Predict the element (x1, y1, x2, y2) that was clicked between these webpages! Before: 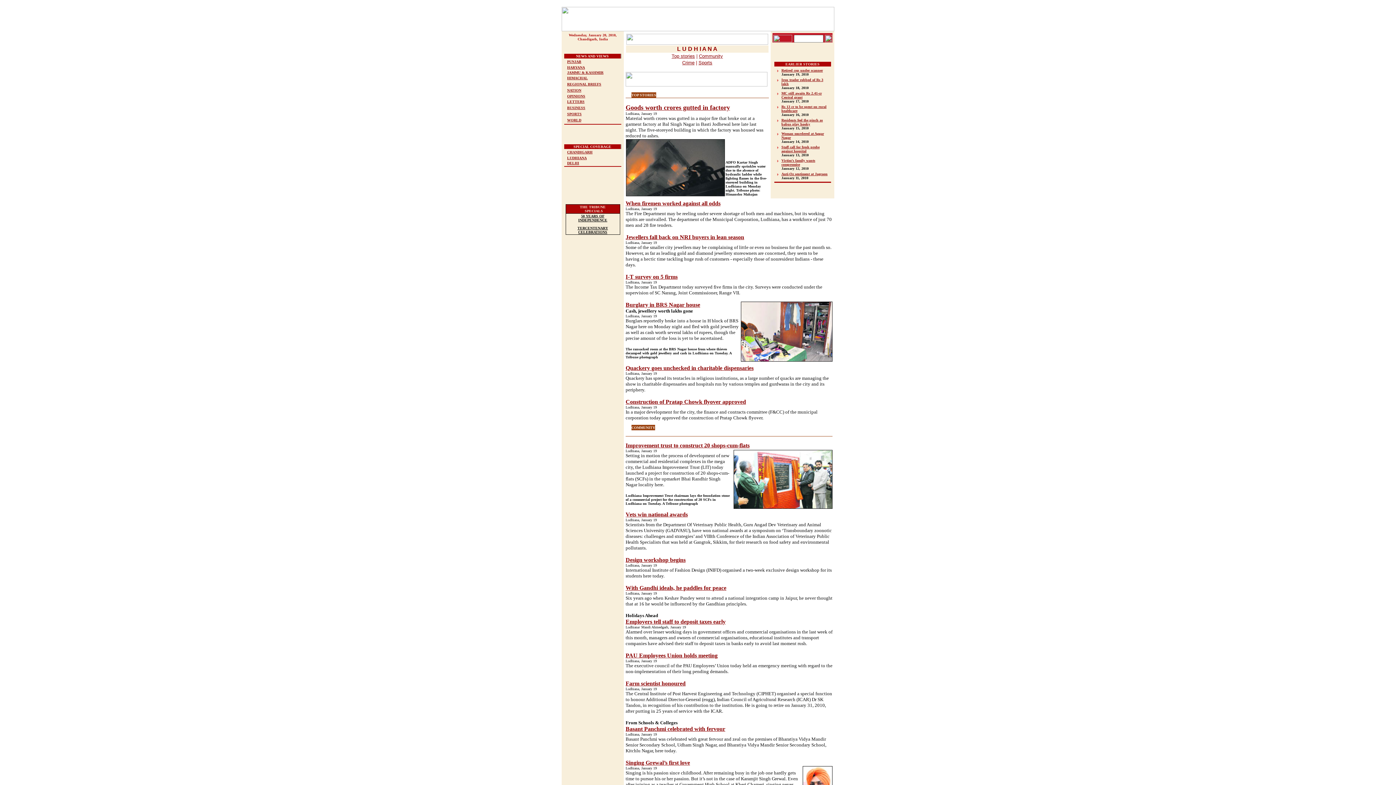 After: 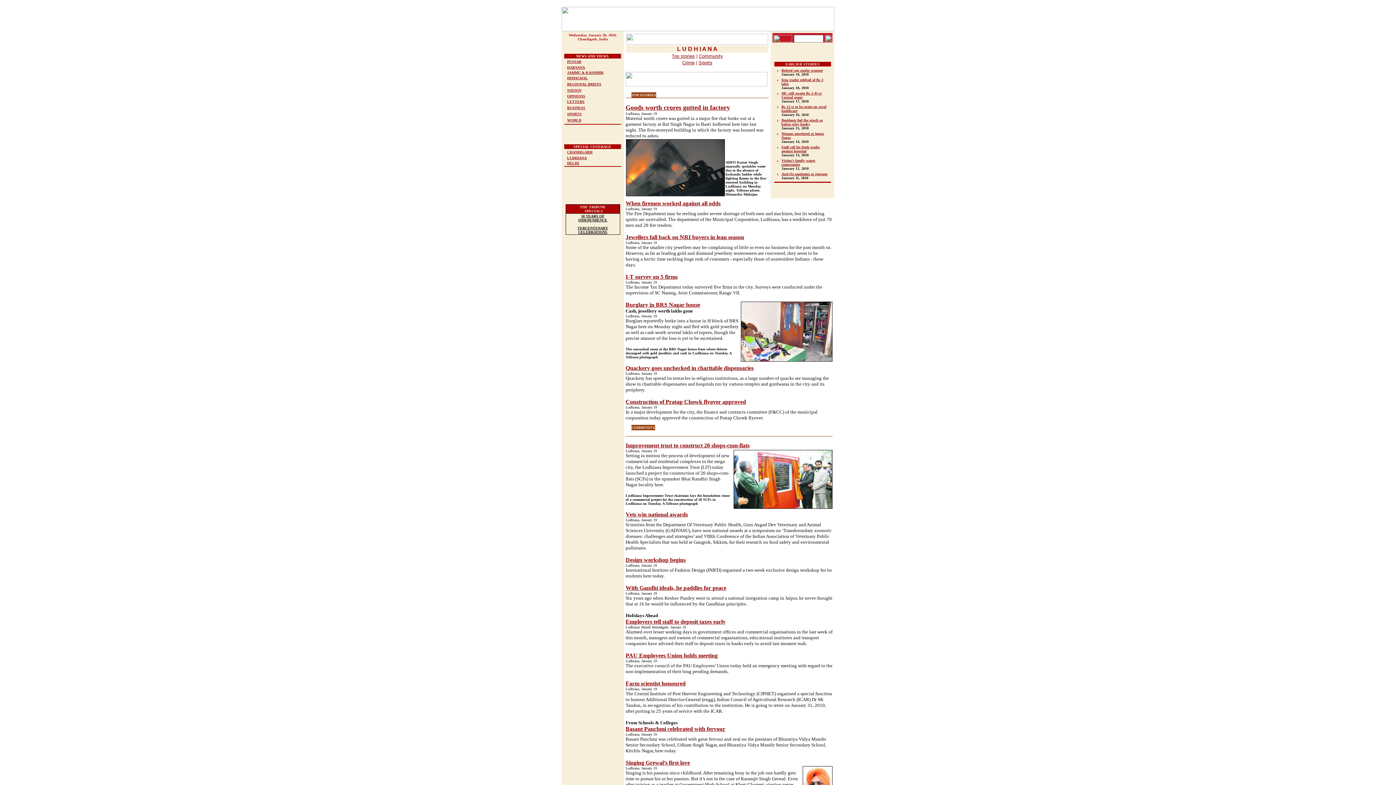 Action: label: COMMUNITY bbox: (631, 424, 655, 430)